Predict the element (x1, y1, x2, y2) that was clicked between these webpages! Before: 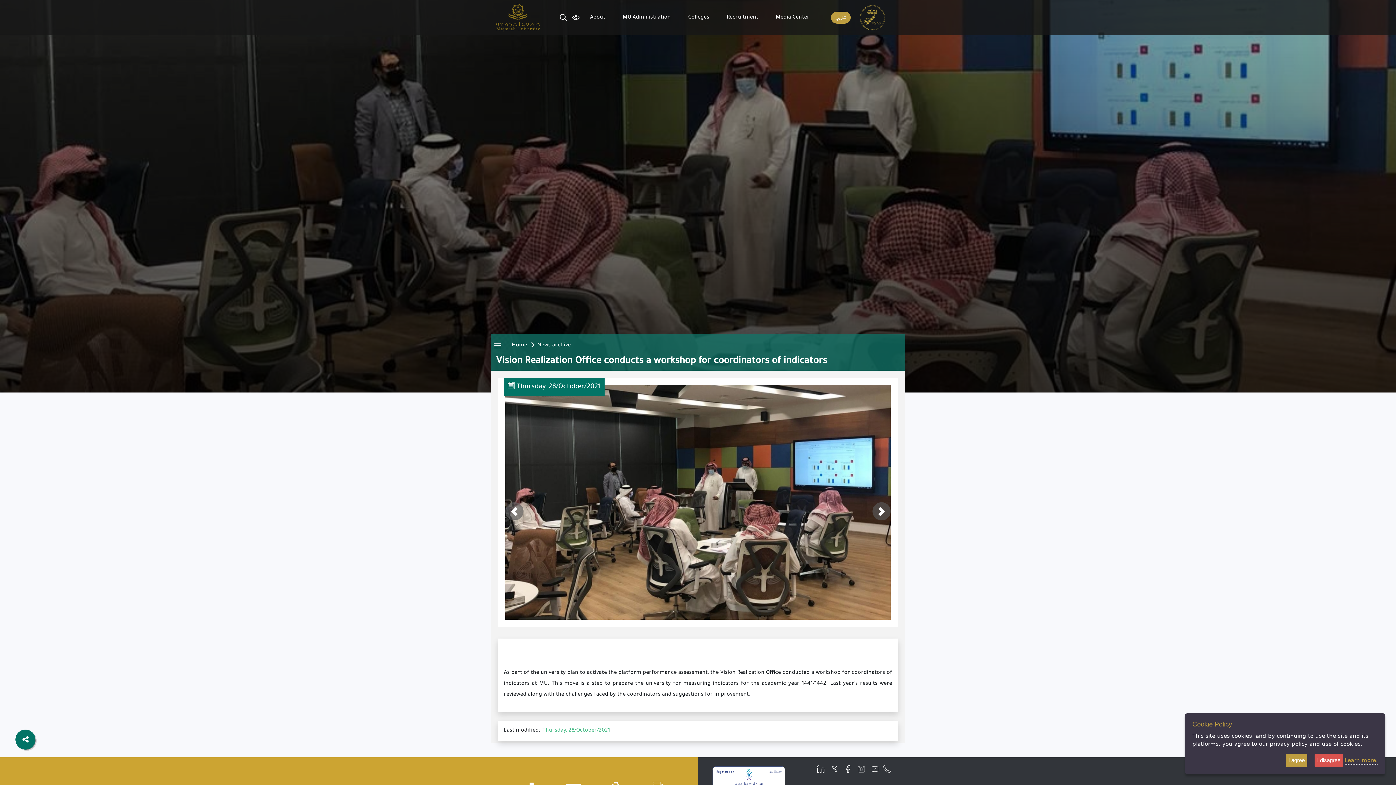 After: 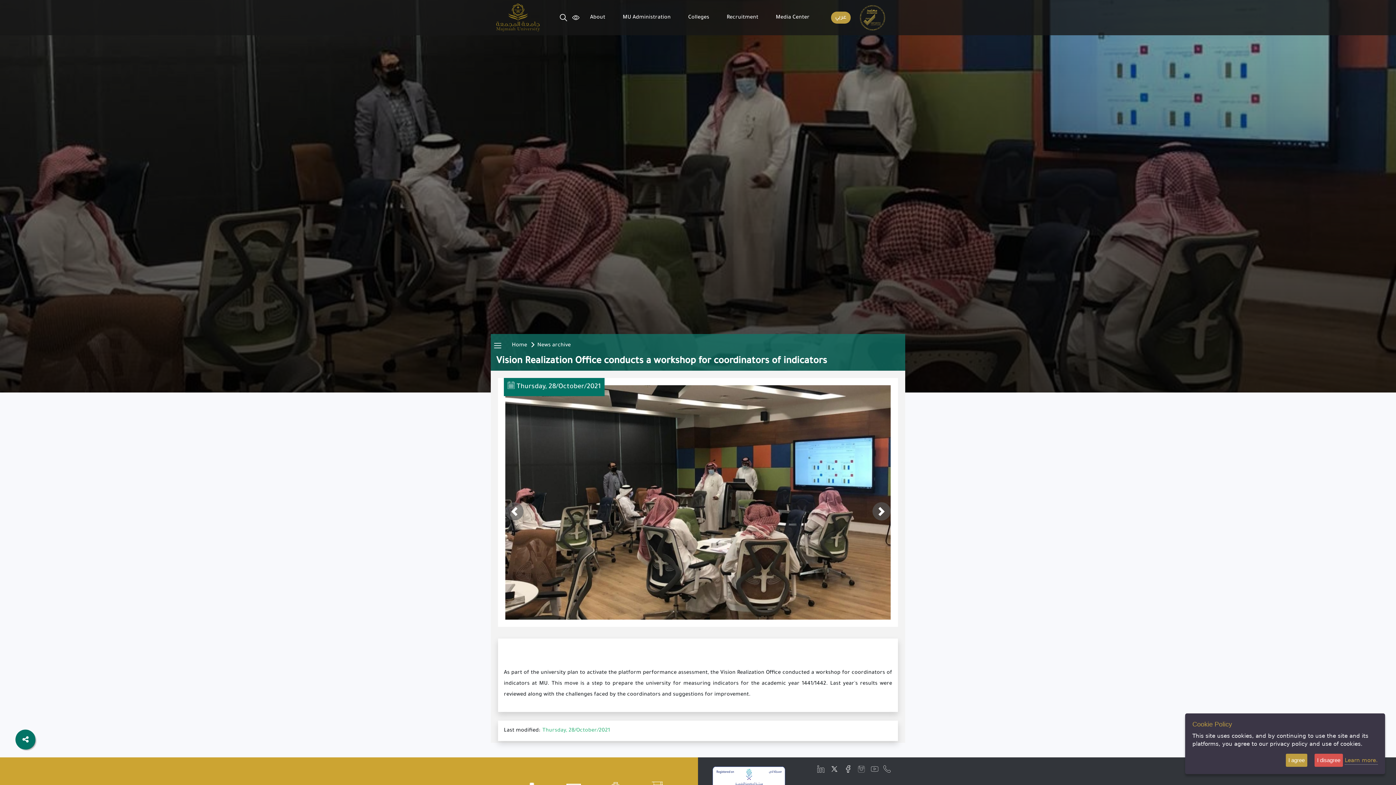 Action: bbox: (817, 767, 824, 773)